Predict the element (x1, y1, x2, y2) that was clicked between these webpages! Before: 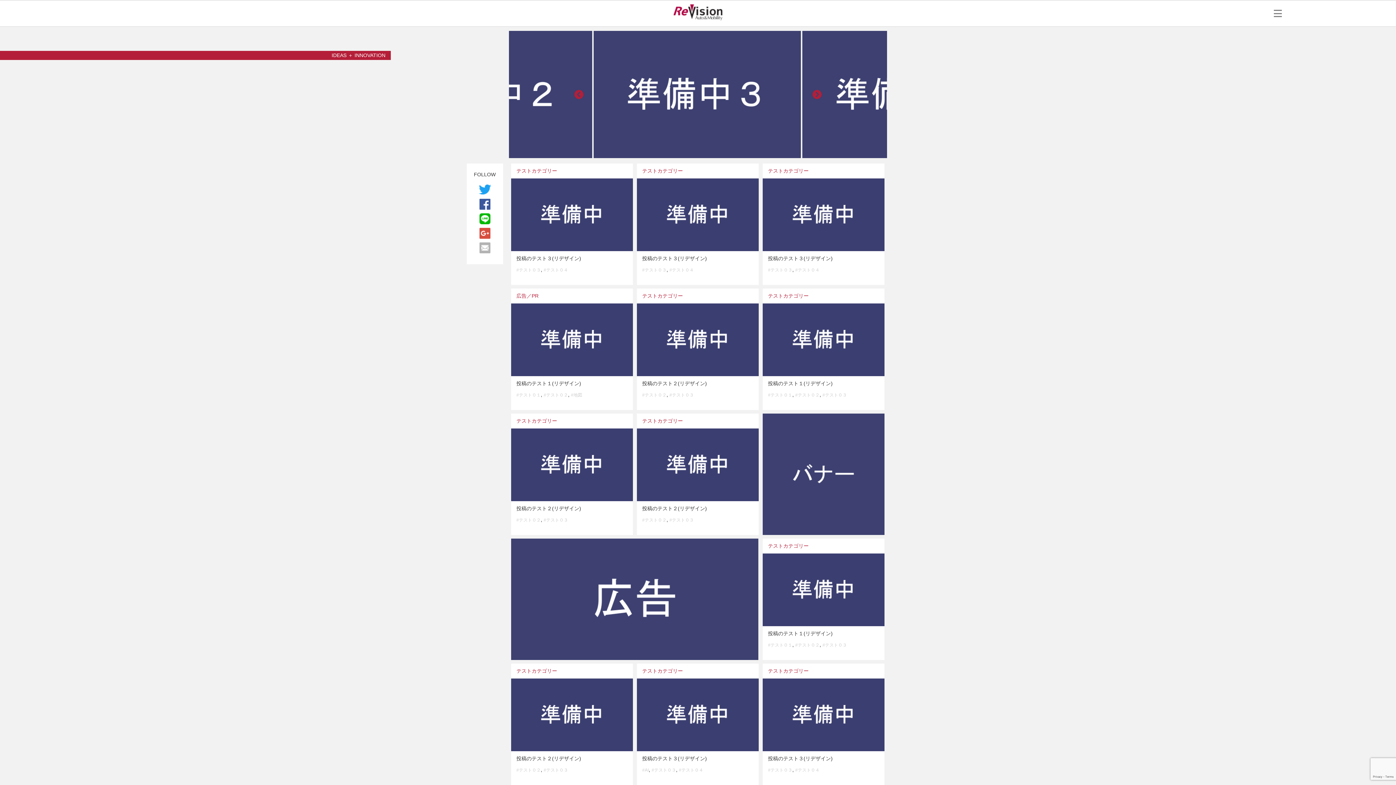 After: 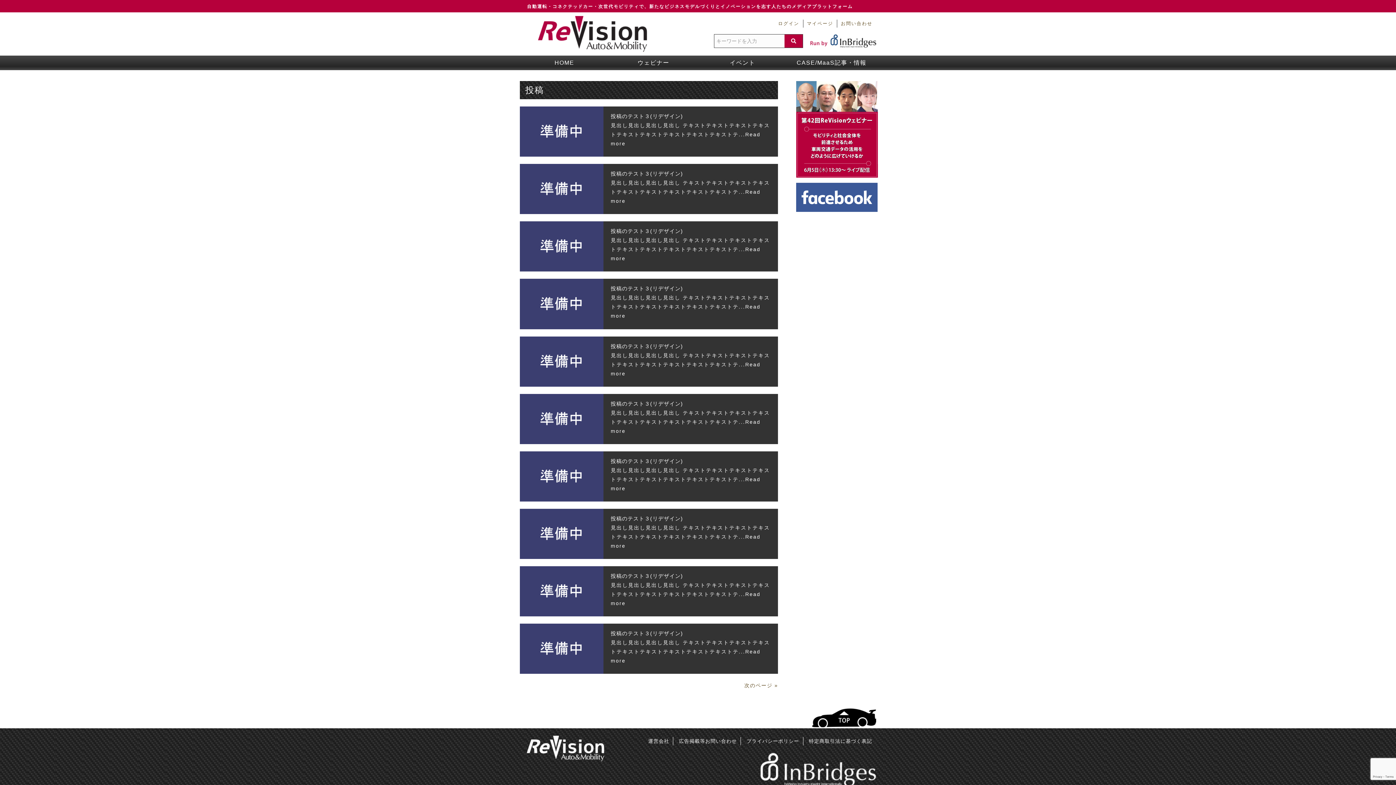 Action: bbox: (679, 768, 703, 773) label: #テスト０４